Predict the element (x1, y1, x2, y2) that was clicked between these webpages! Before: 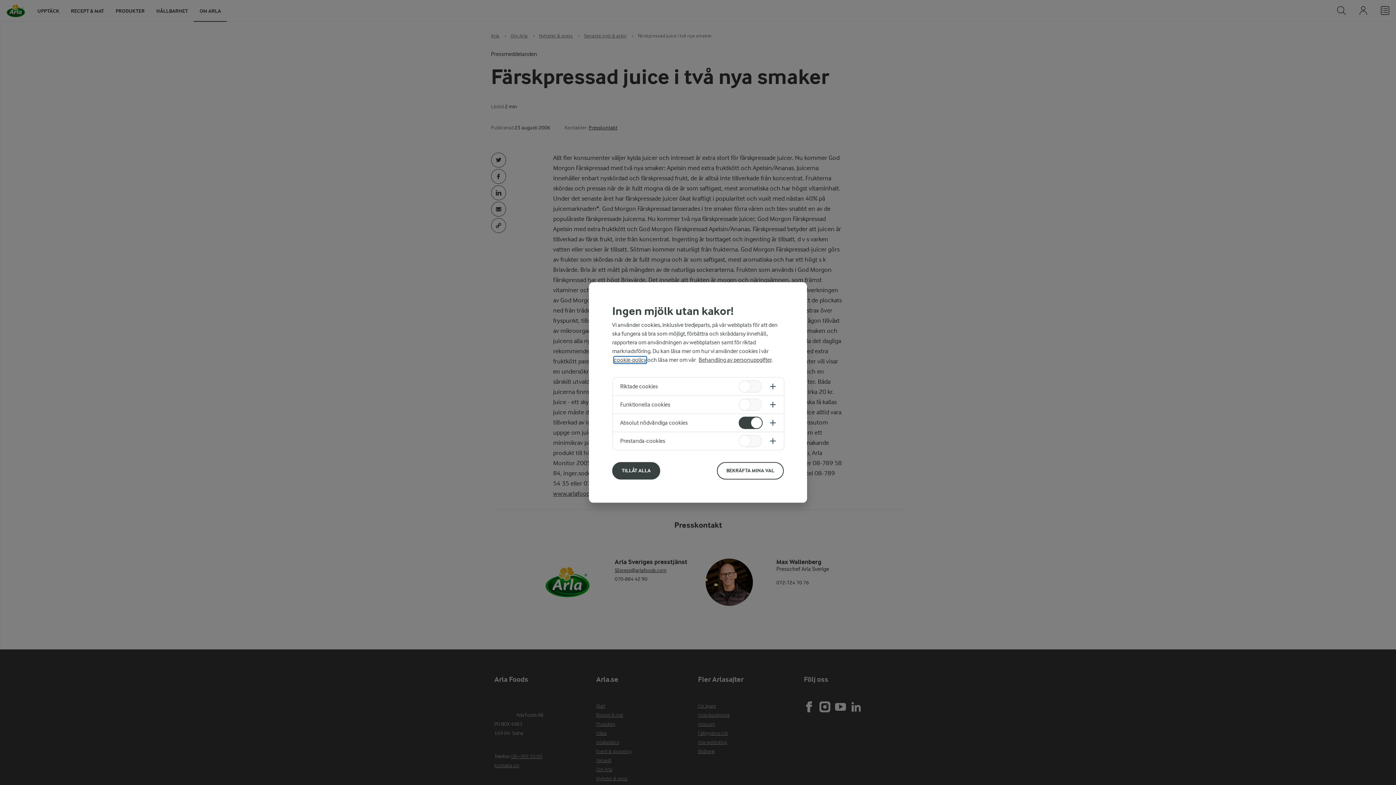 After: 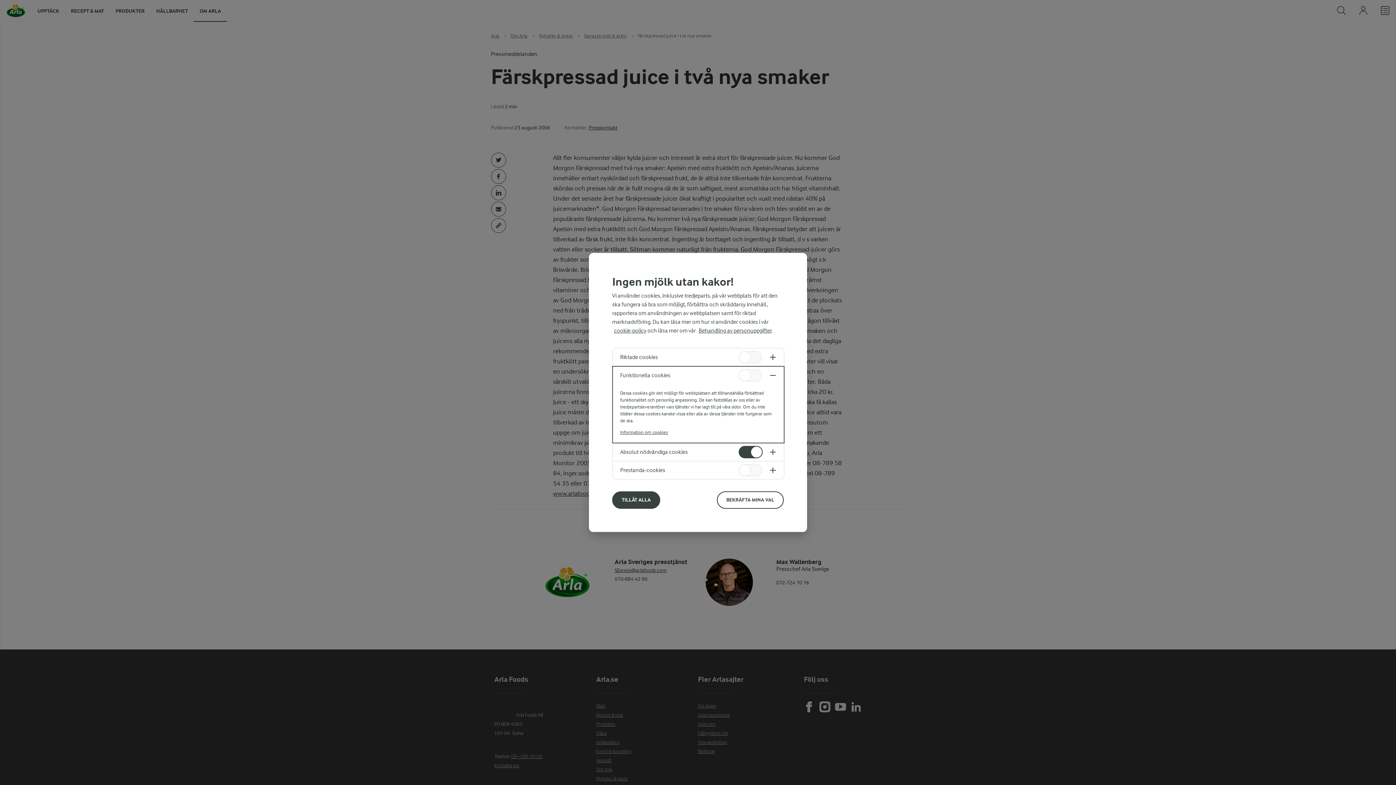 Action: bbox: (613, 396, 784, 413)